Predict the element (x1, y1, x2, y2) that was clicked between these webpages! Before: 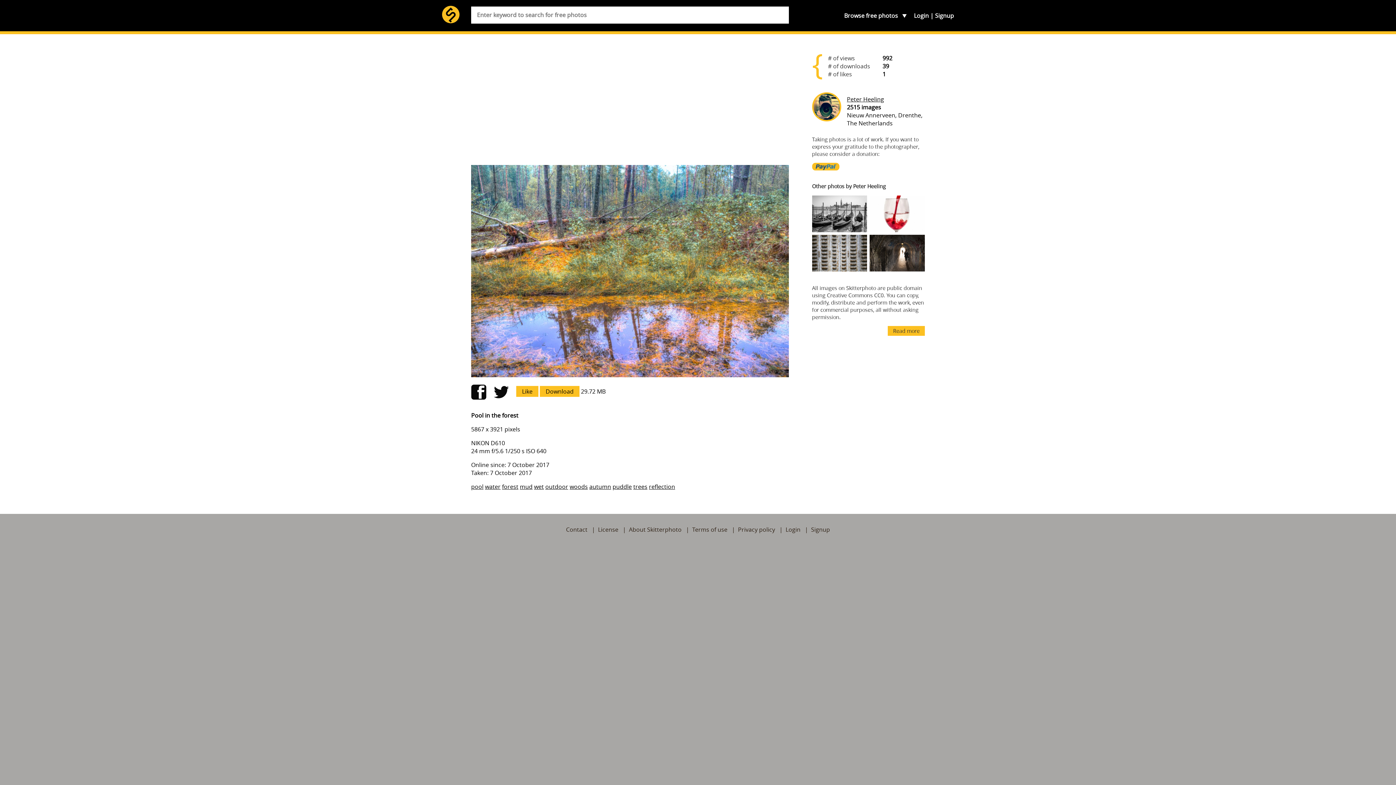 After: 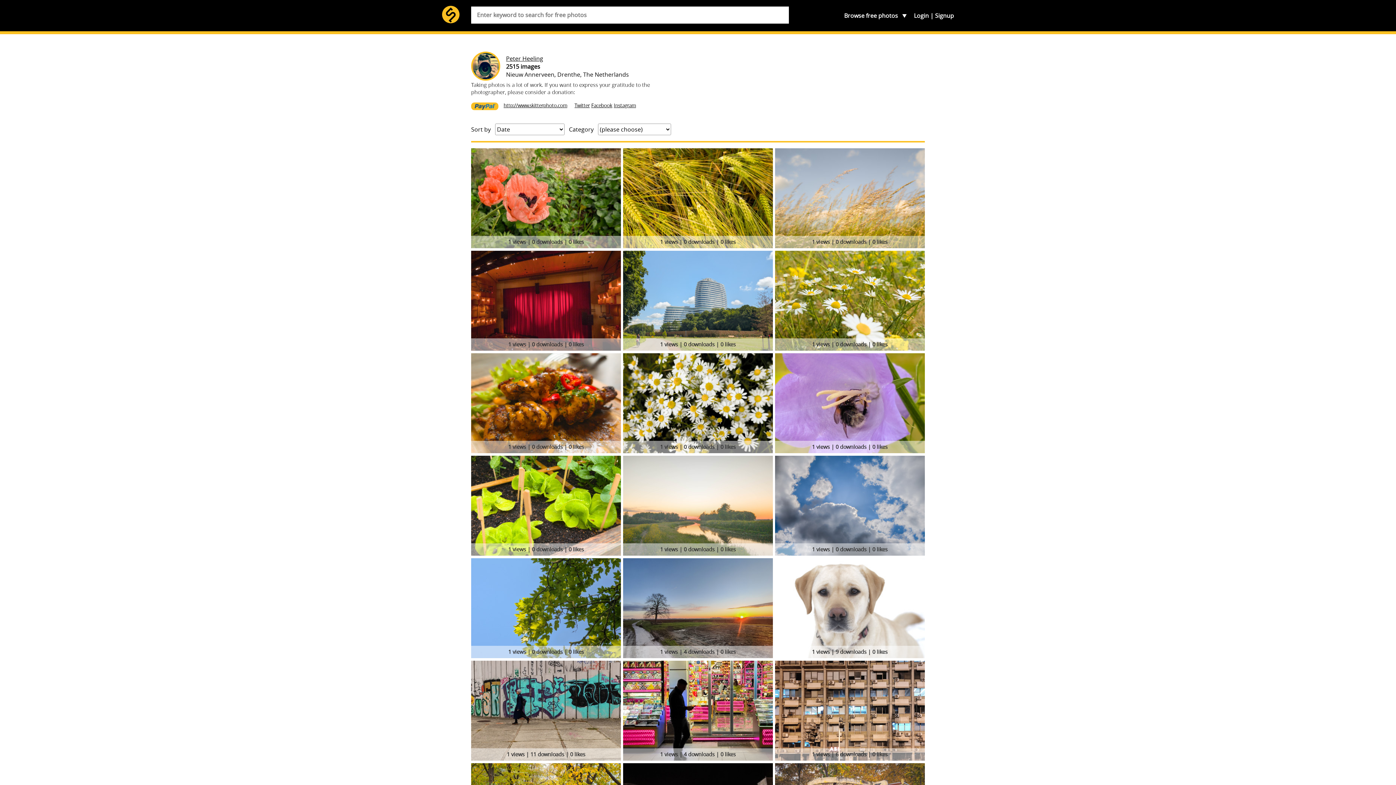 Action: bbox: (847, 95, 884, 103) label: Peter Heeling